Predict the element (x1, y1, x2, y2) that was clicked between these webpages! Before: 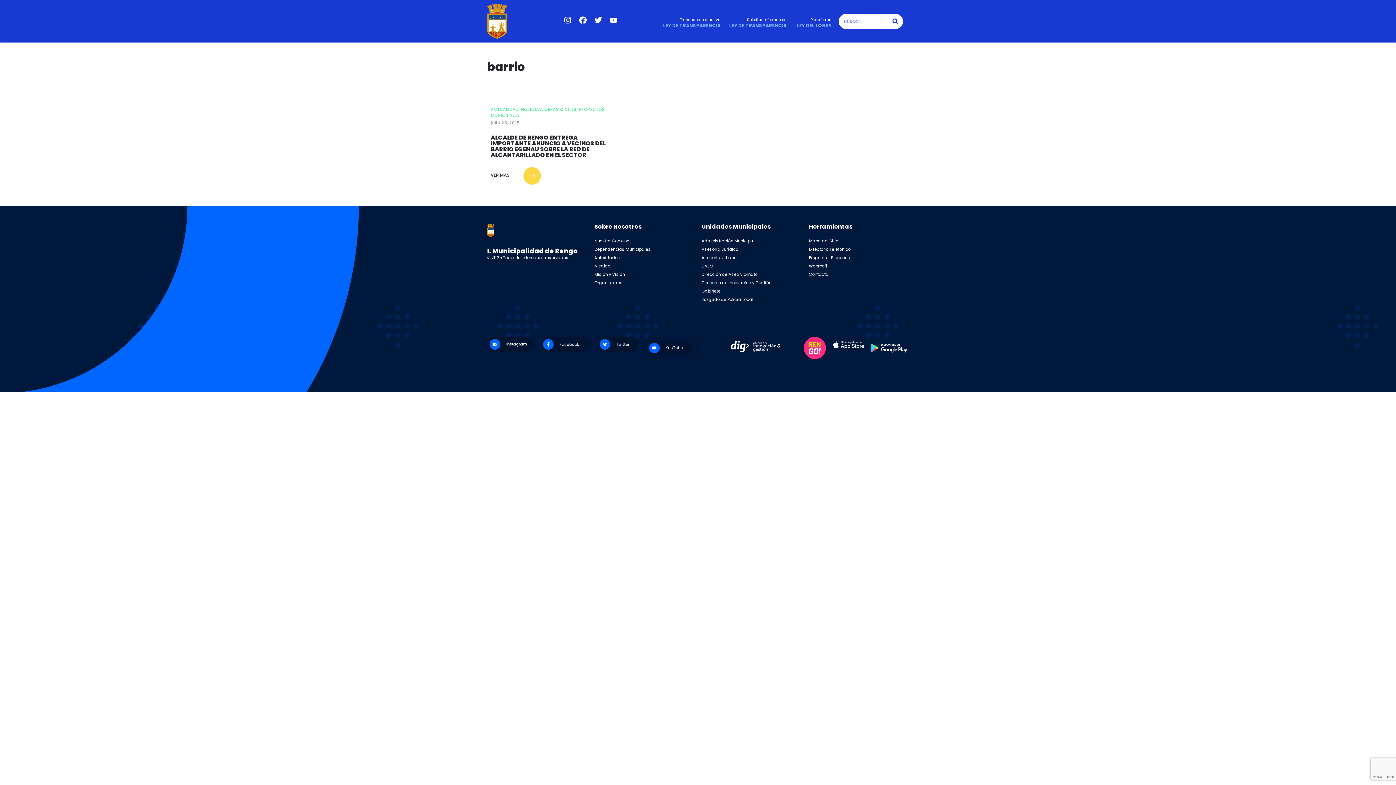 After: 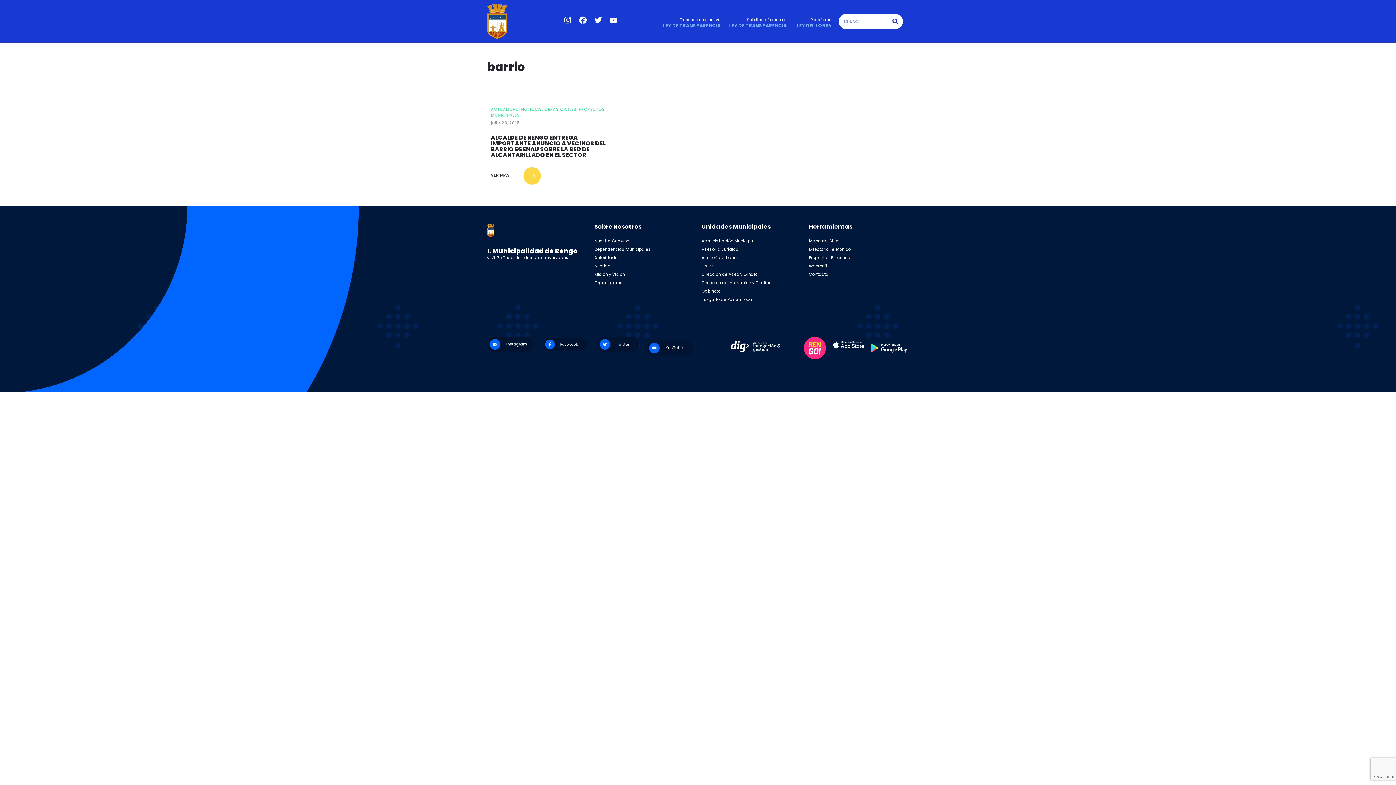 Action: bbox: (541, 337, 590, 352)